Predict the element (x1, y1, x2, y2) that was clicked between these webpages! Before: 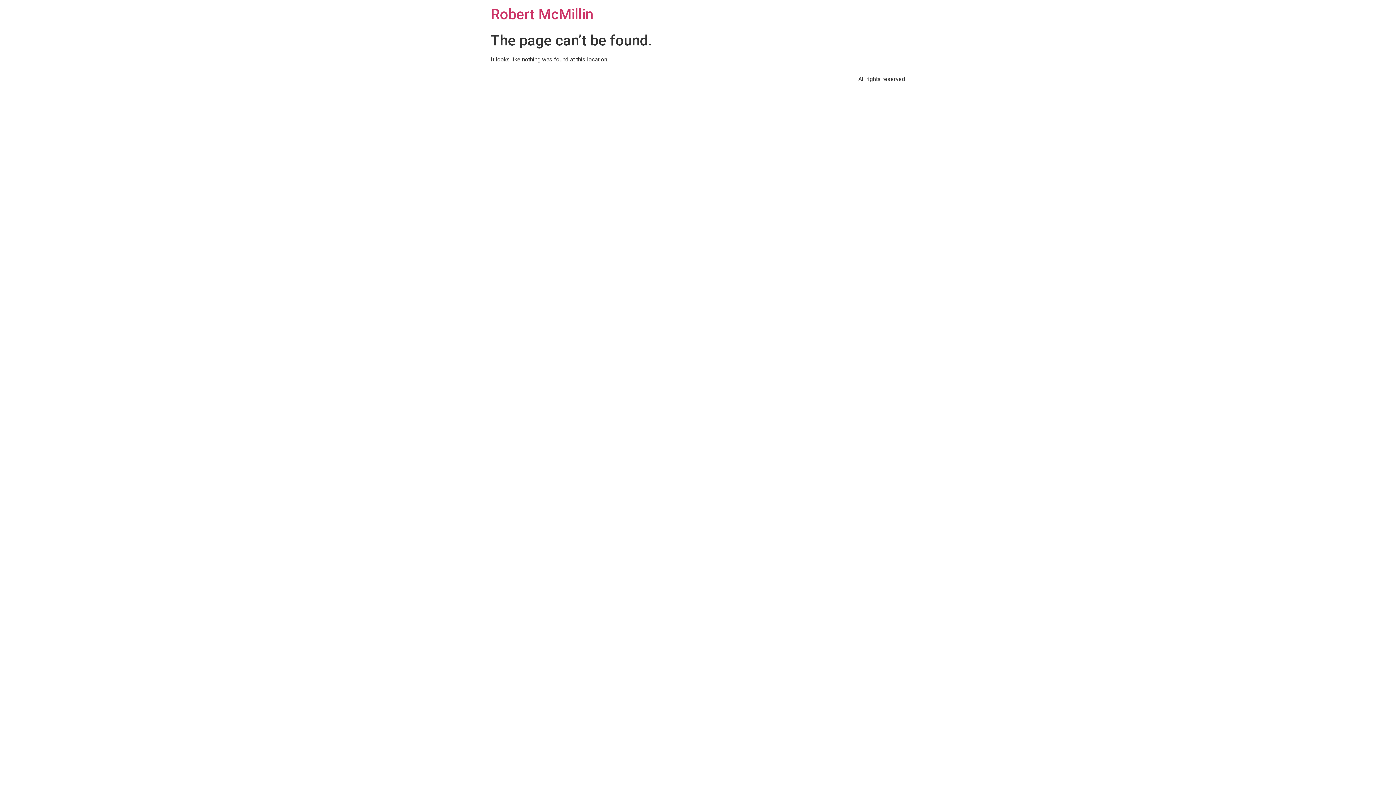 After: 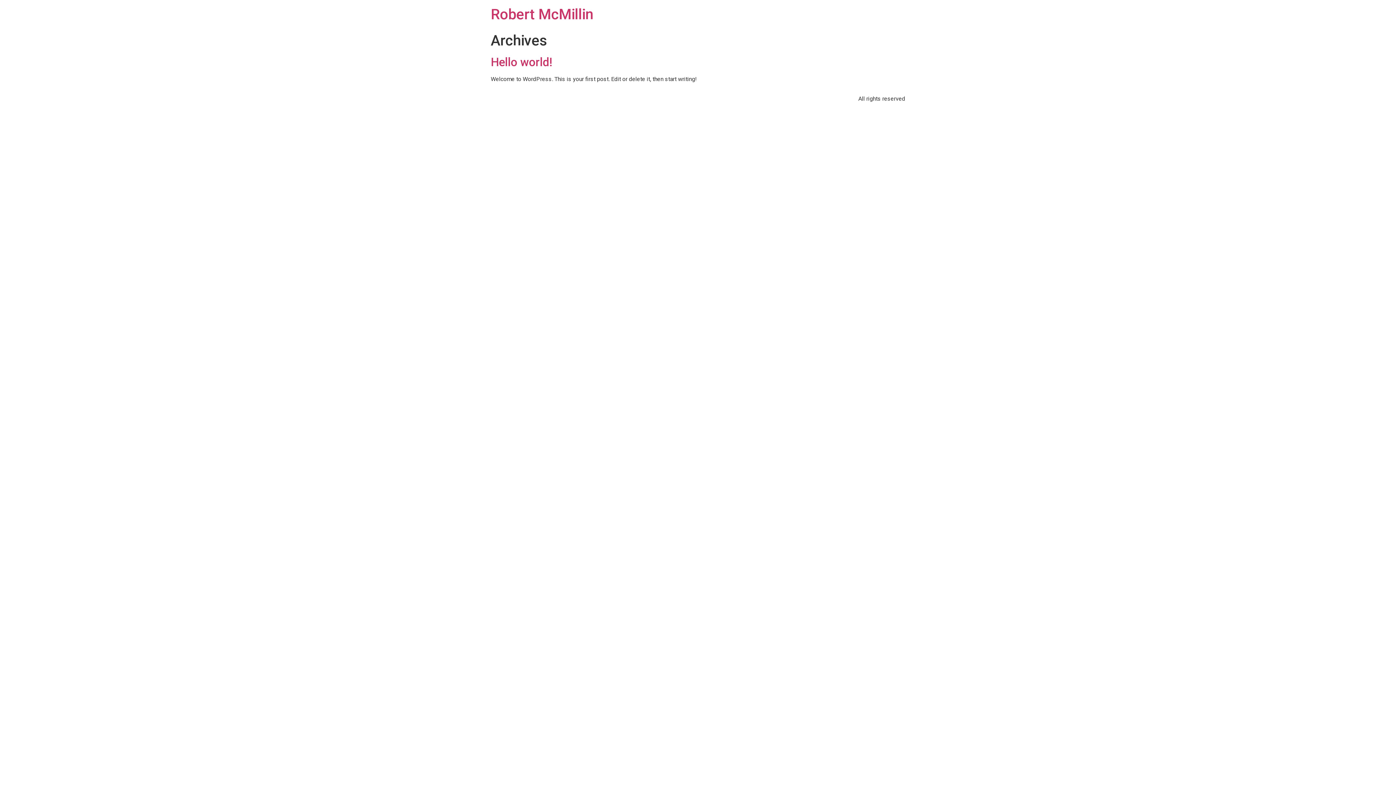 Action: bbox: (490, 5, 593, 22) label: Robert McMillin